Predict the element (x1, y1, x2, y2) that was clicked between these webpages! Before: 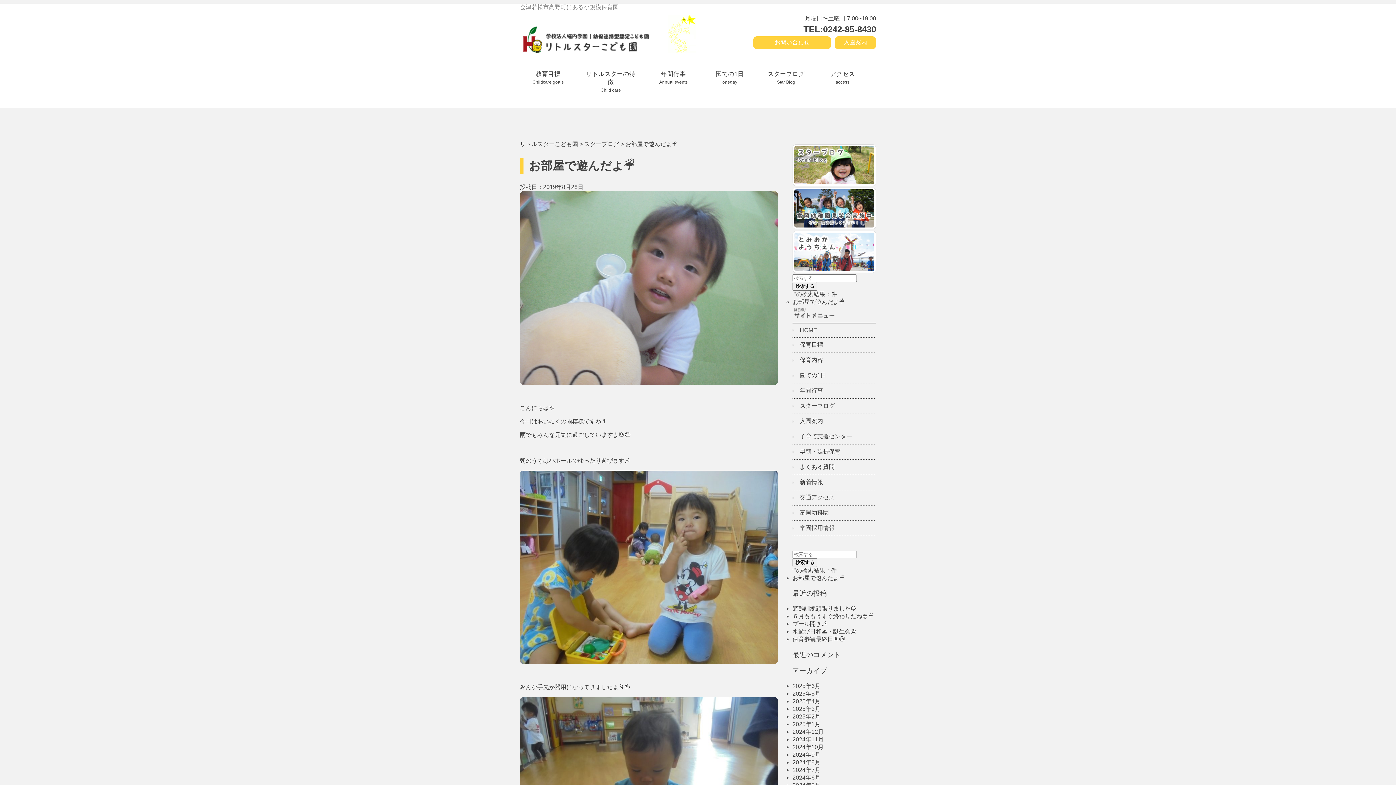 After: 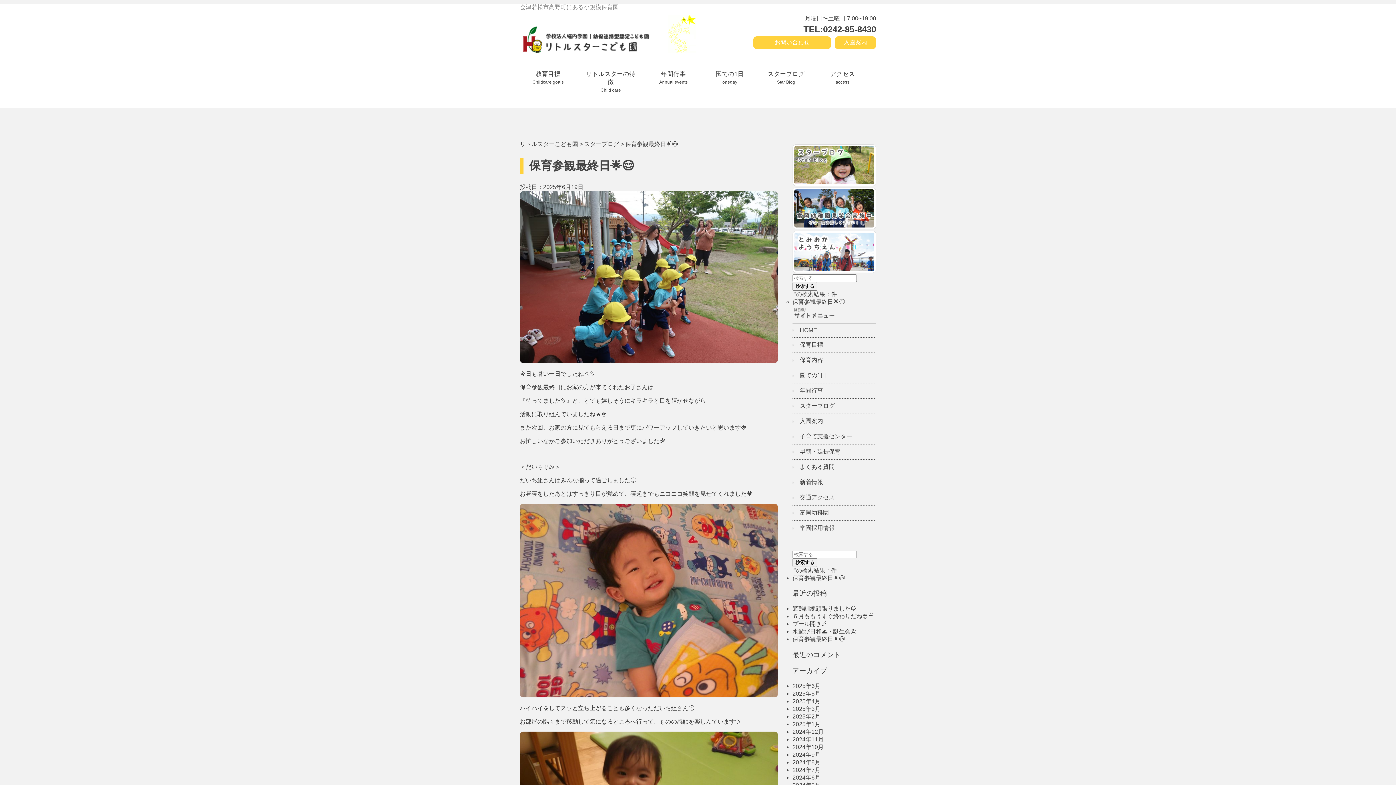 Action: bbox: (792, 636, 845, 642) label: 保育参観最終日🌟😊